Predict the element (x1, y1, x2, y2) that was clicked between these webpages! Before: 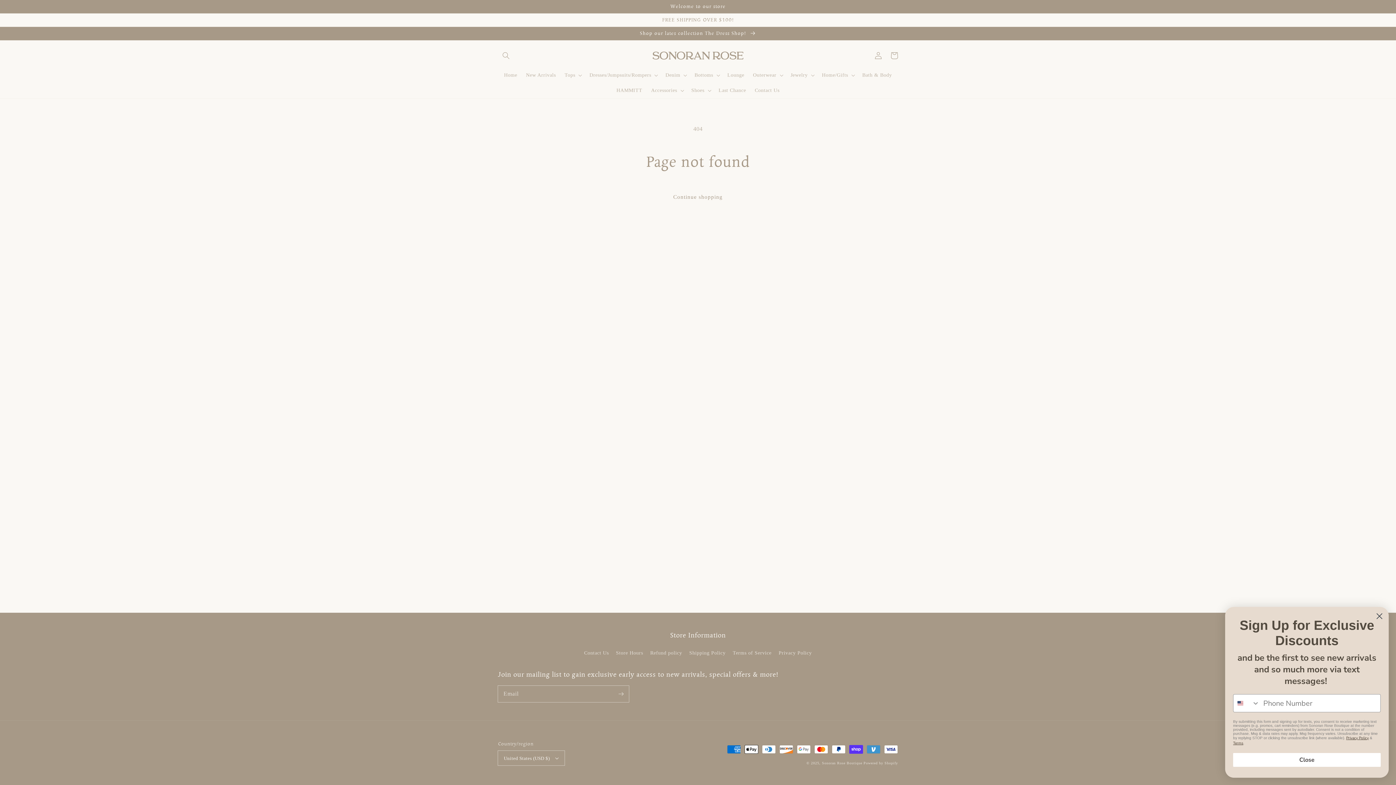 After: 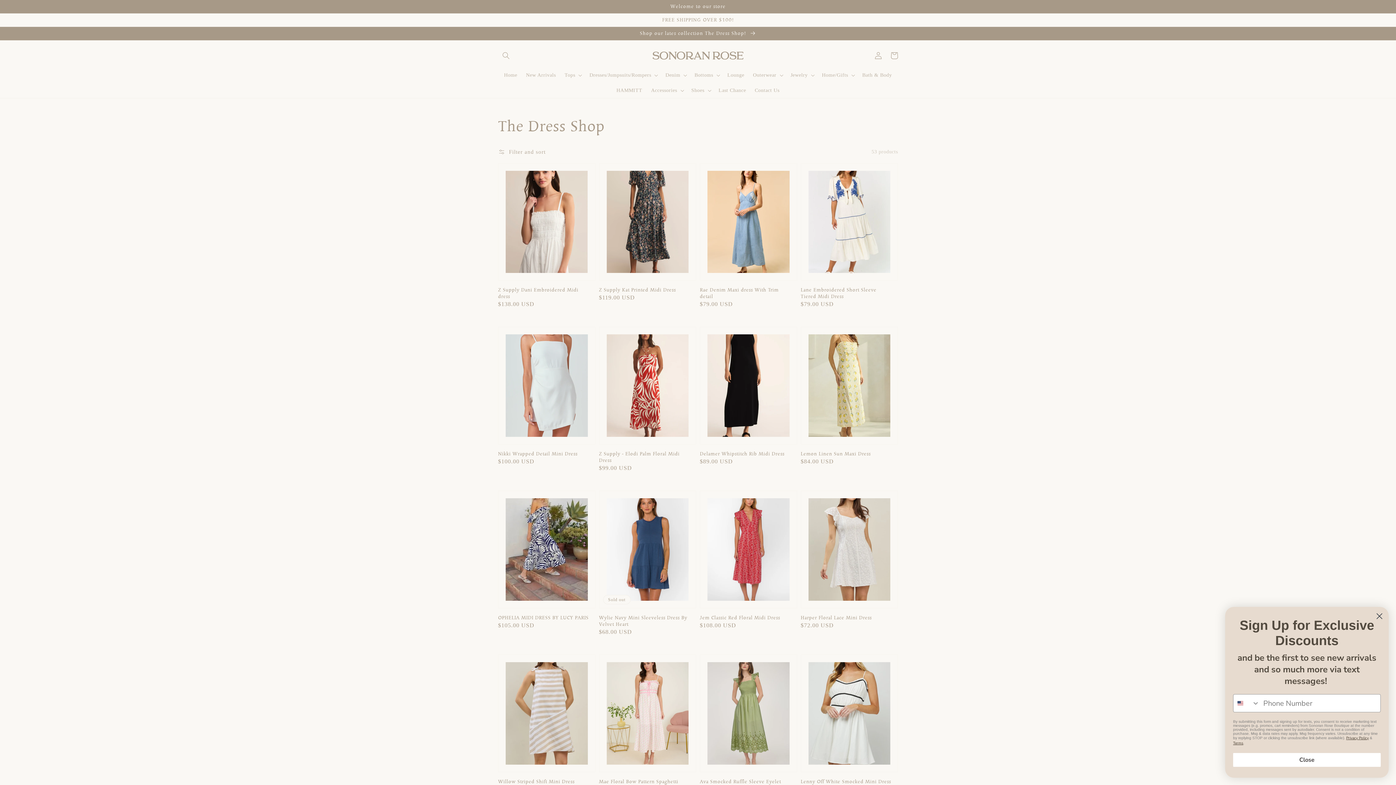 Action: label: Shop our lates collection The Dress Shop!  bbox: (0, 26, 1396, 40)